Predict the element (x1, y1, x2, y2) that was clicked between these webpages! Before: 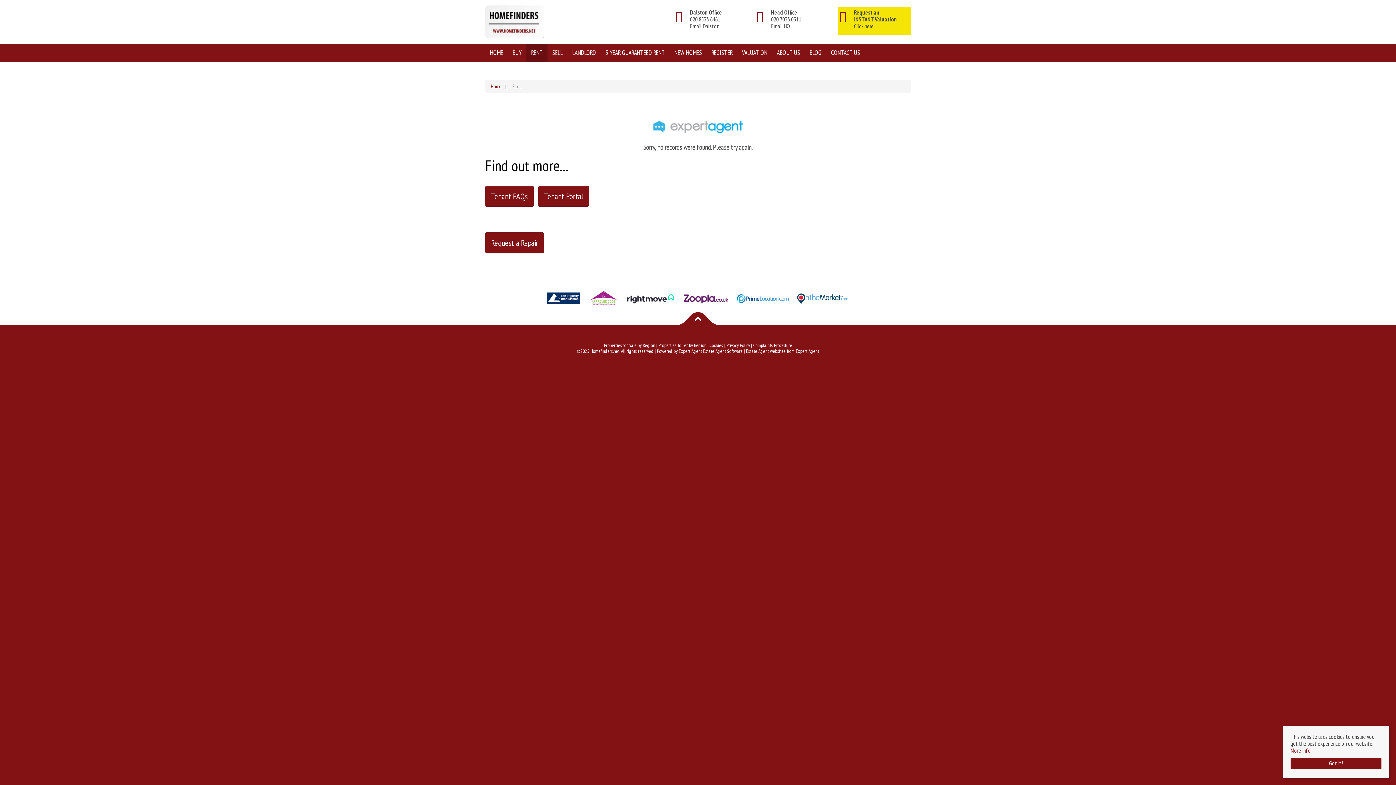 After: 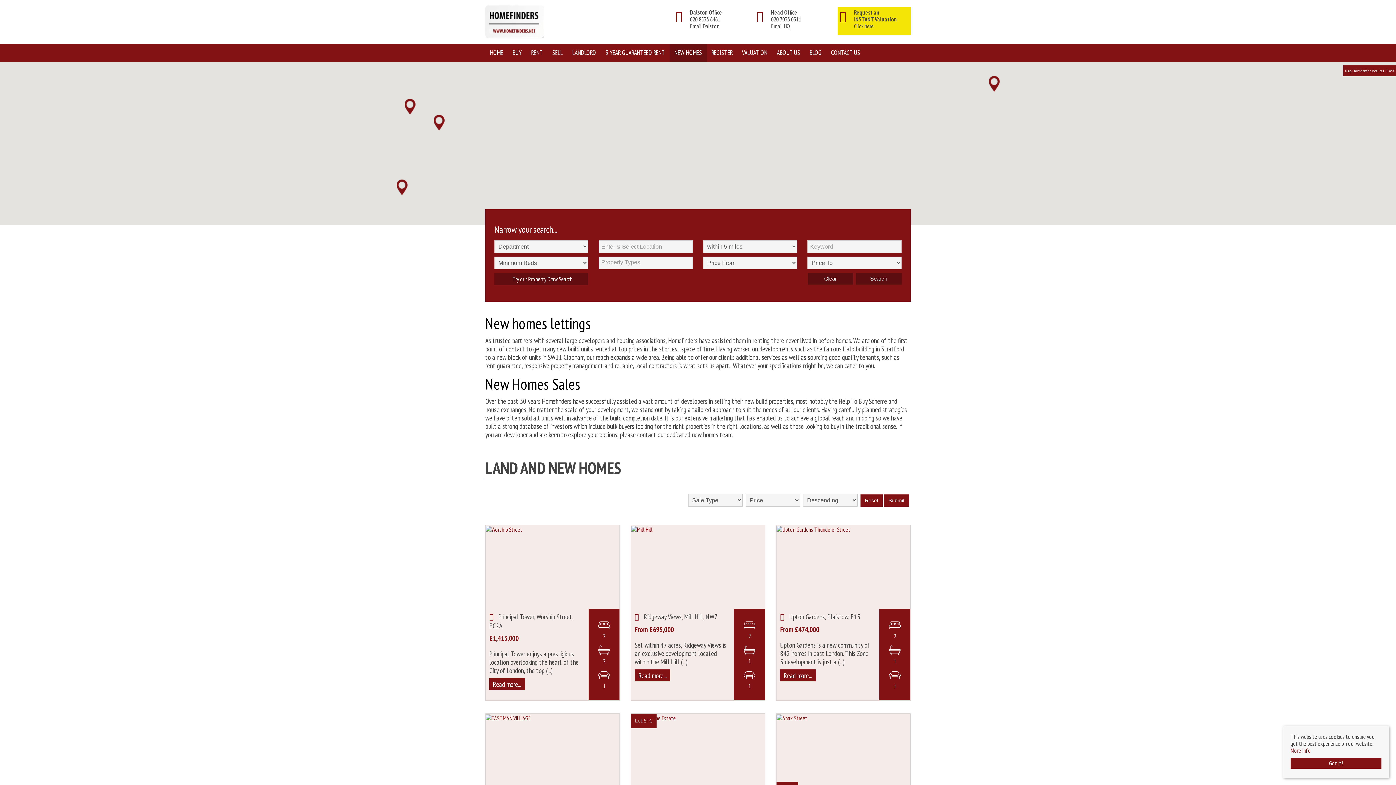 Action: label: NEW HOMES bbox: (669, 43, 706, 61)